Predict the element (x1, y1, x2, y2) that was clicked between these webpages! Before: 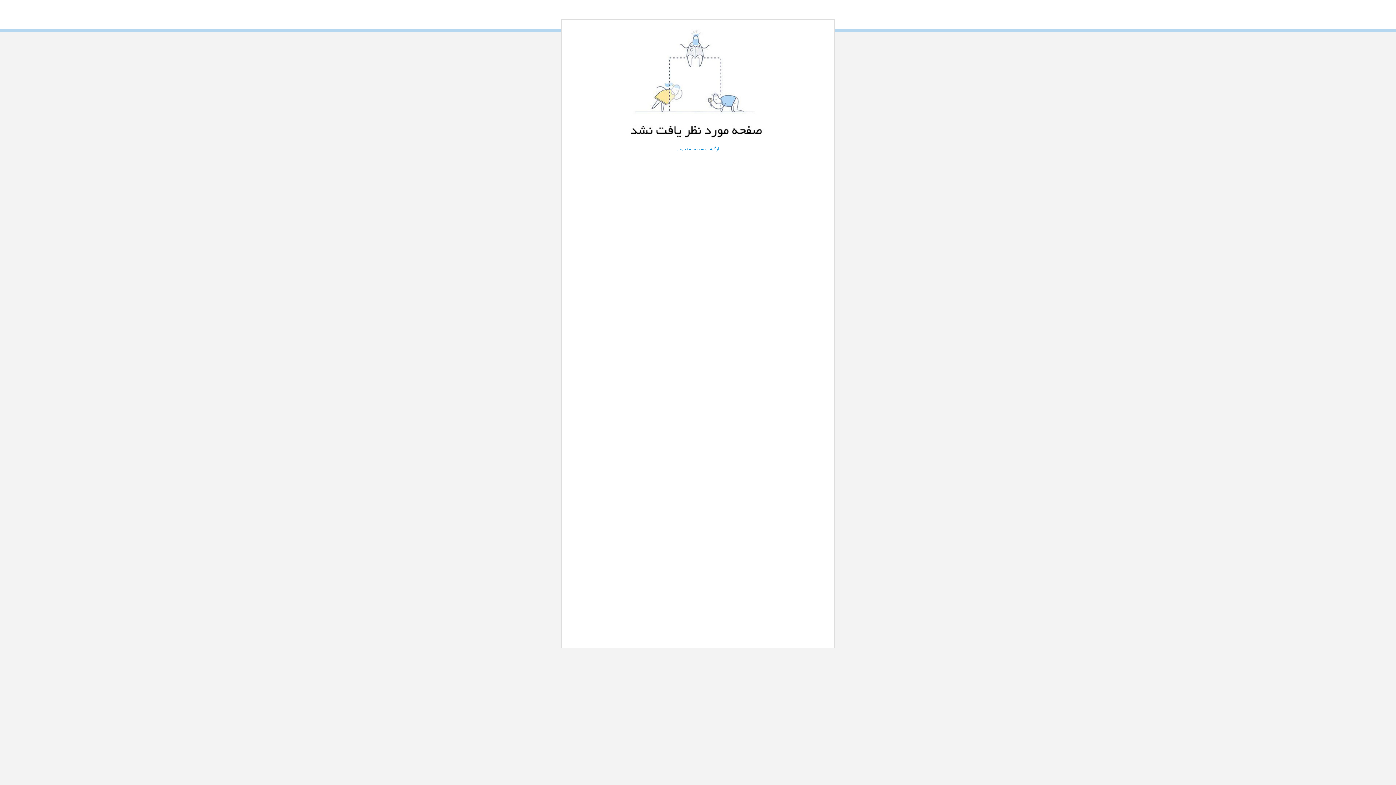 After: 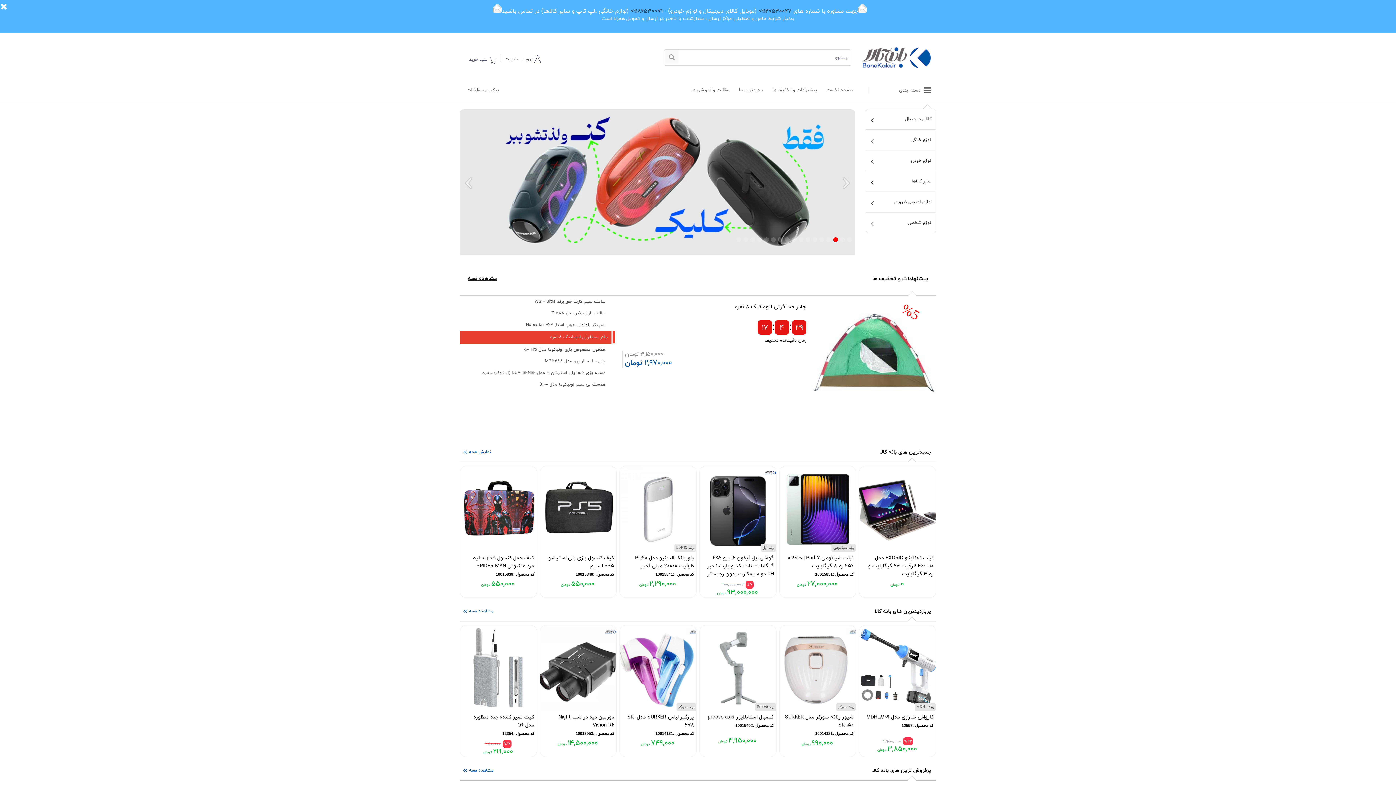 Action: label: بازگشت به صفحه نخست bbox: (675, 146, 720, 151)